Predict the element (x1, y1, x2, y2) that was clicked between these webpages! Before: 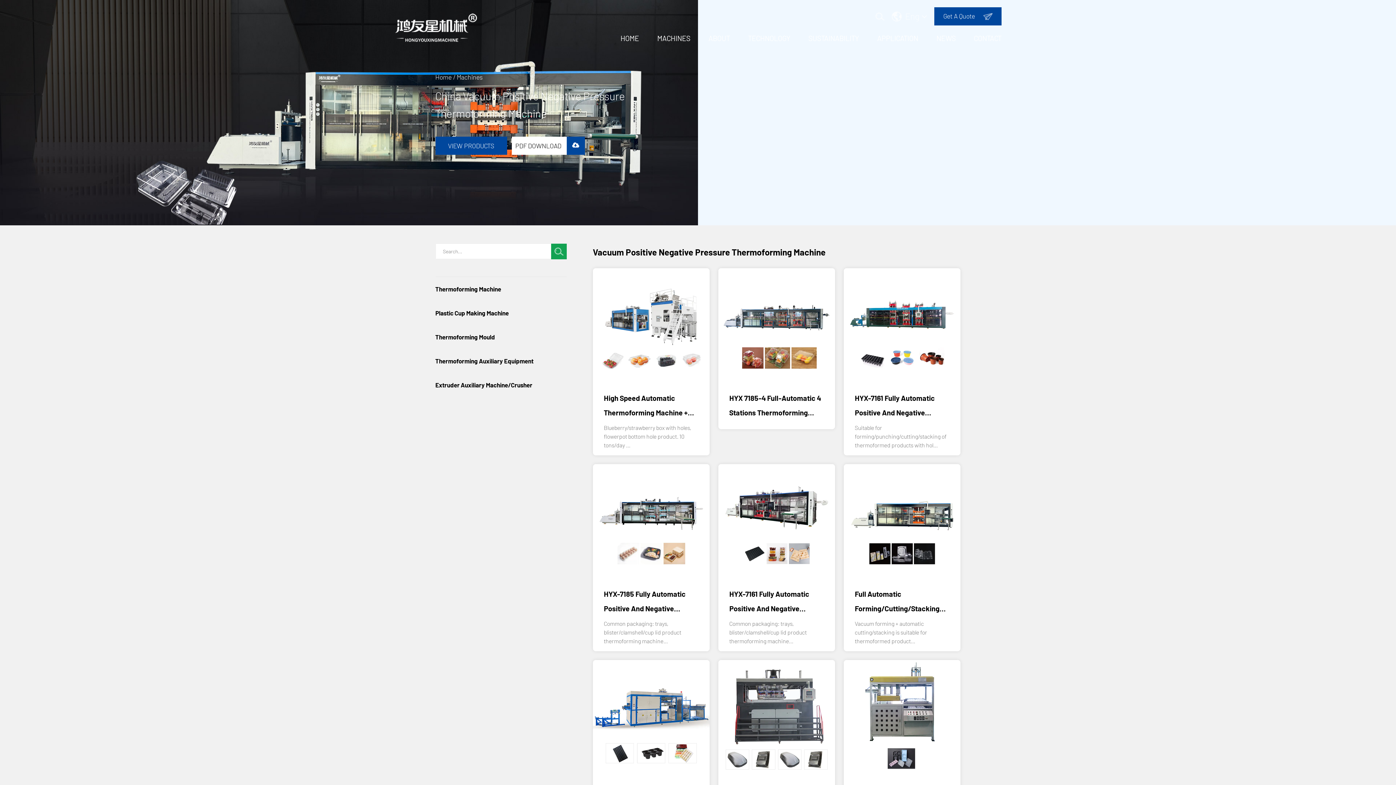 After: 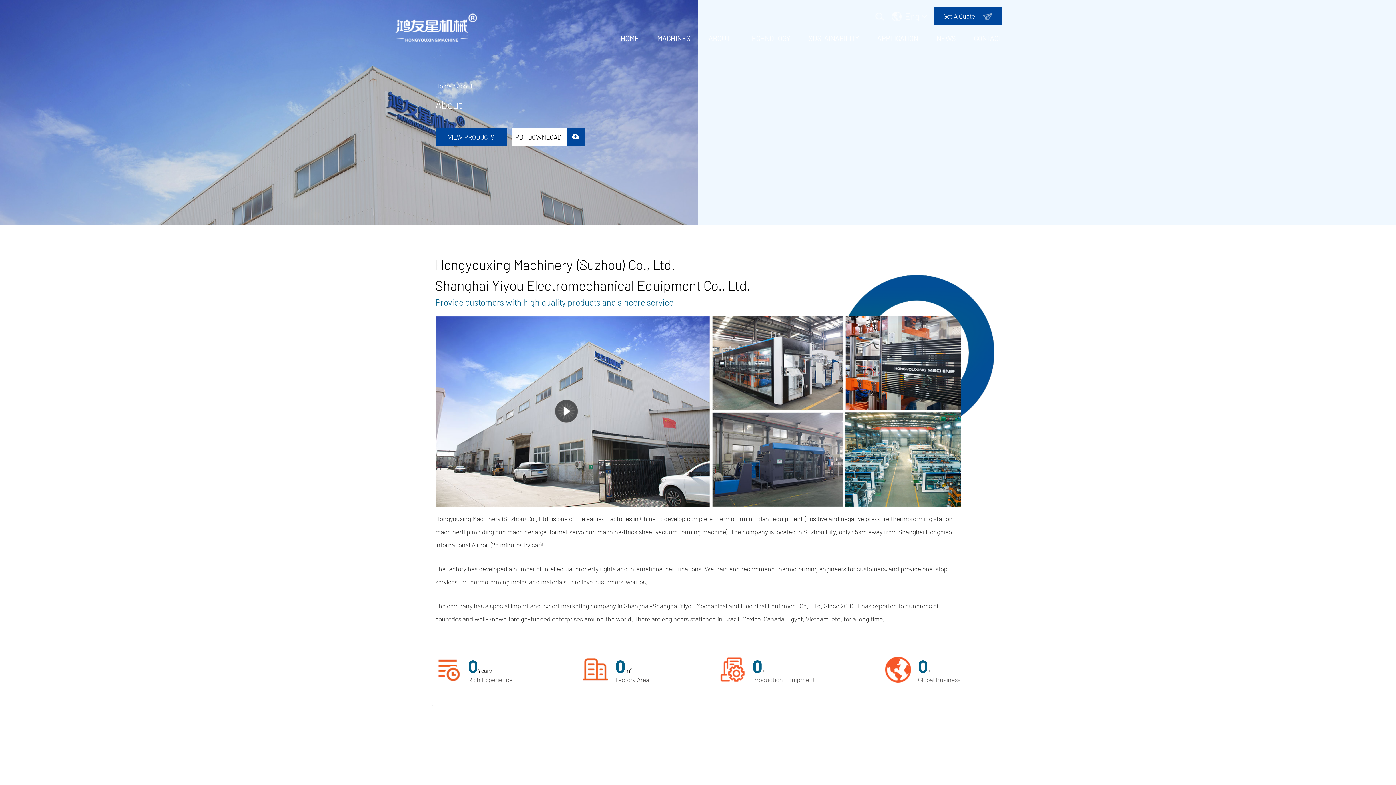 Action: label: ABOUT bbox: (708, 25, 730, 50)